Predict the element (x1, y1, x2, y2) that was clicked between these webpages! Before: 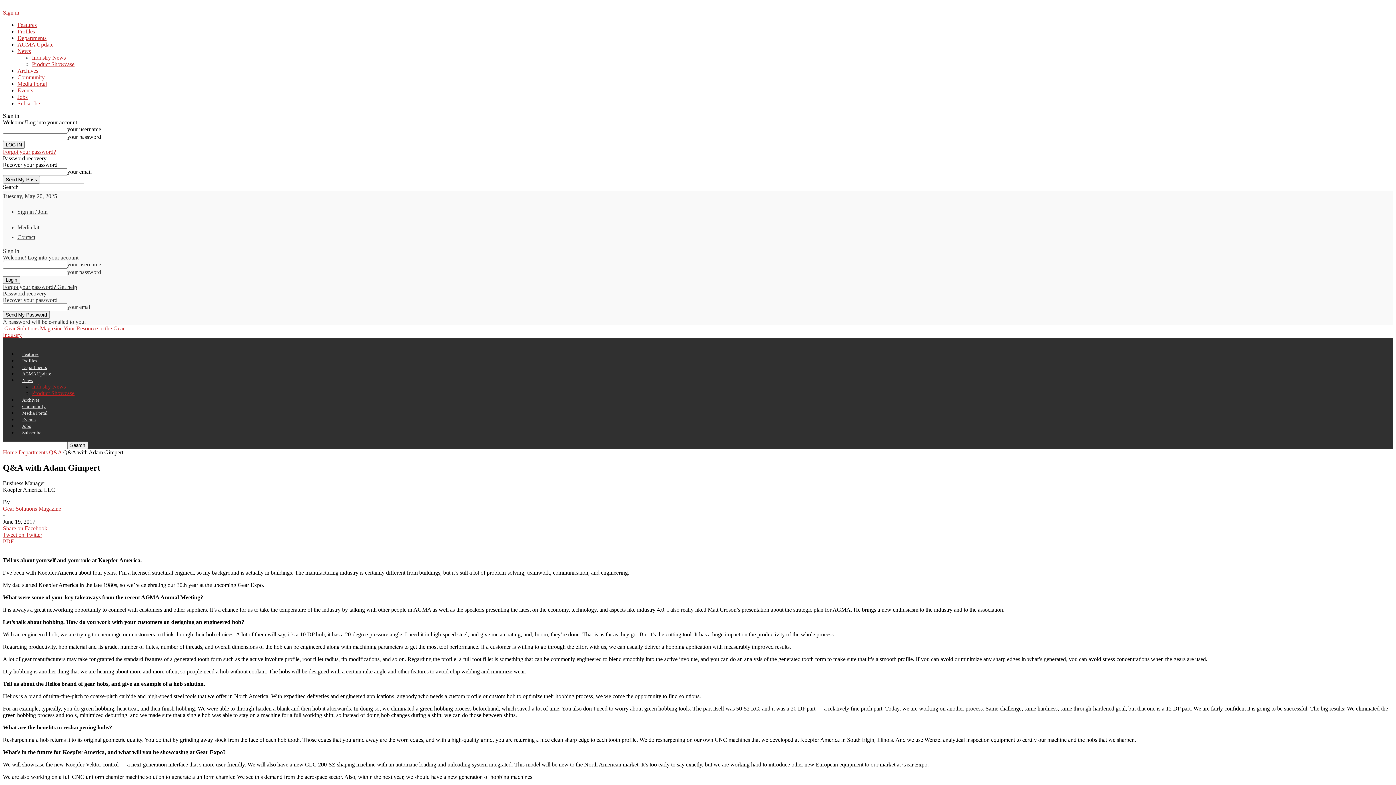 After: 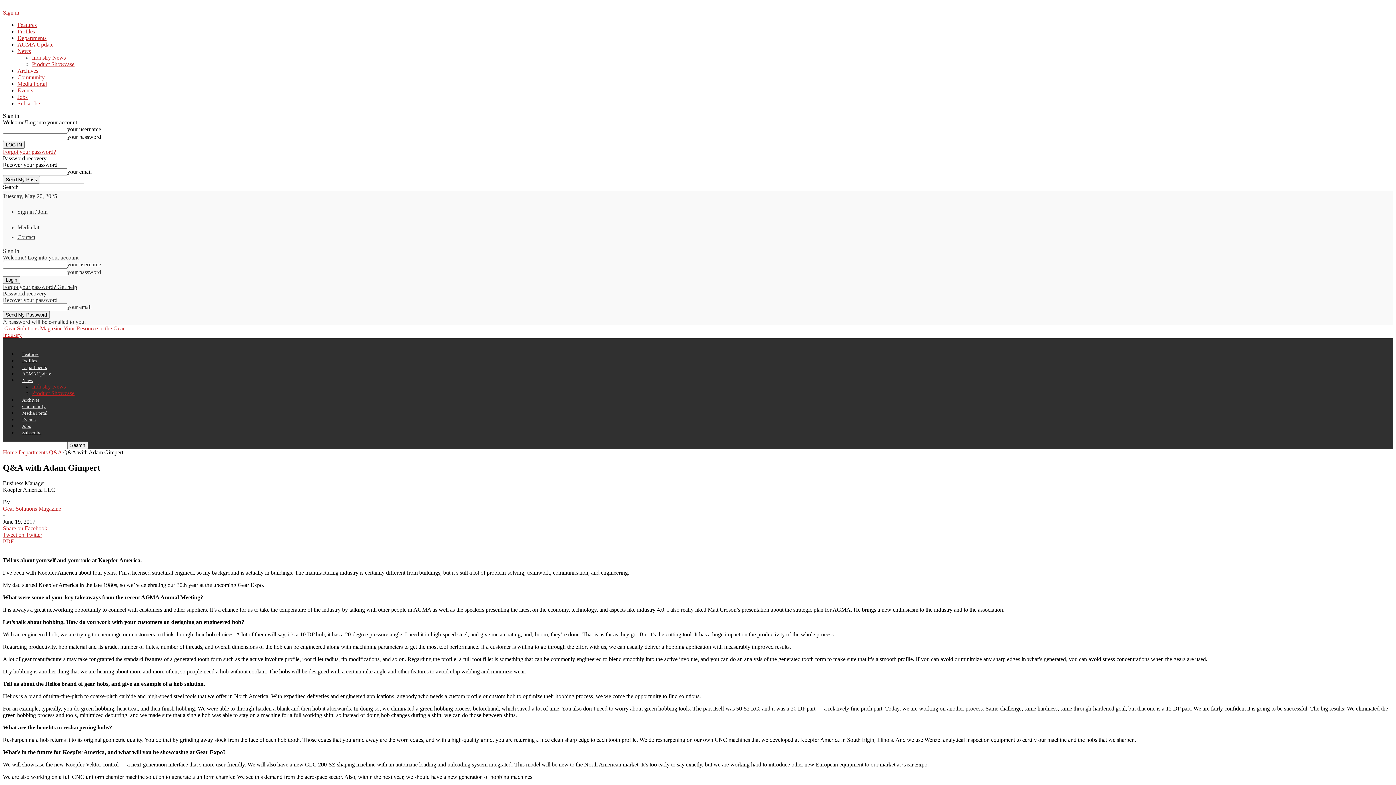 Action: label: Forgot your password? Get help bbox: (2, 284, 77, 290)